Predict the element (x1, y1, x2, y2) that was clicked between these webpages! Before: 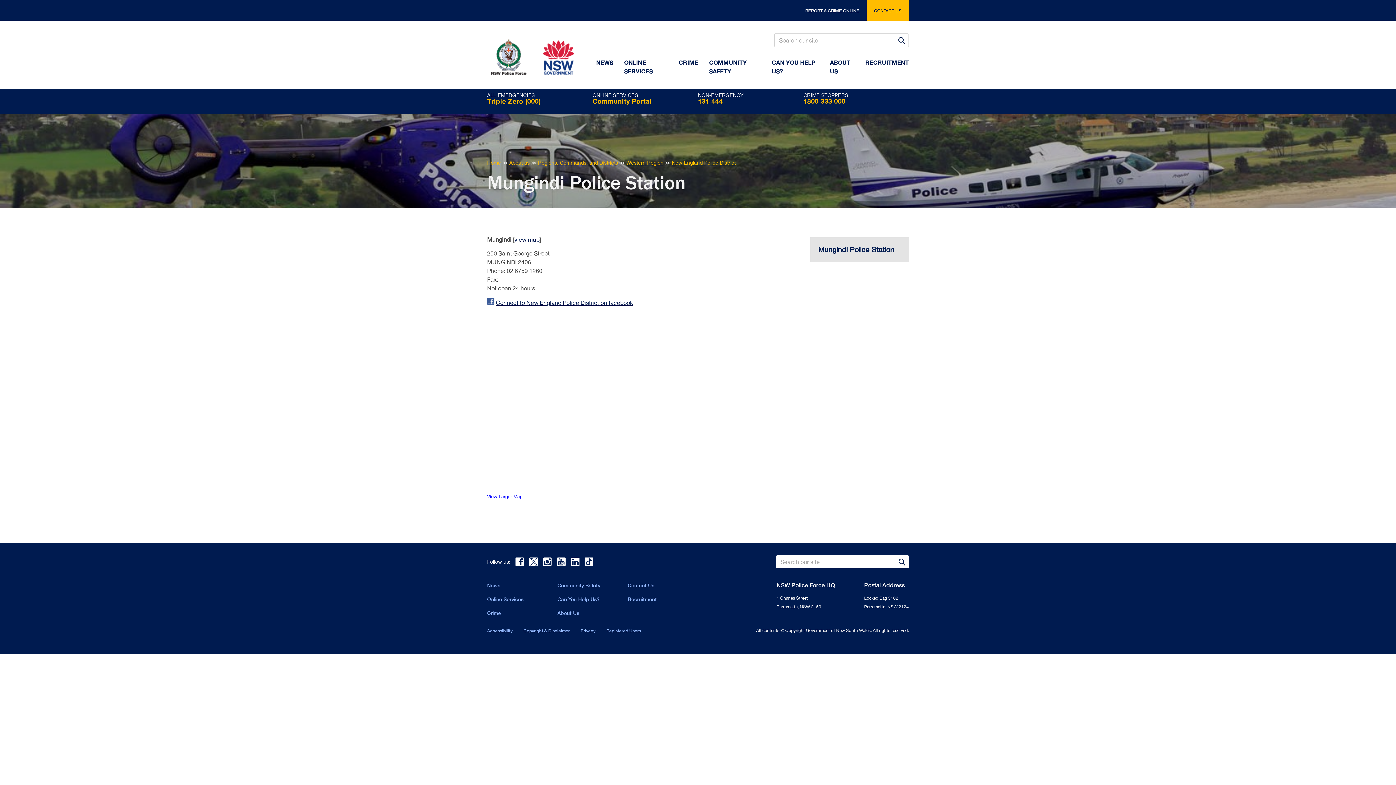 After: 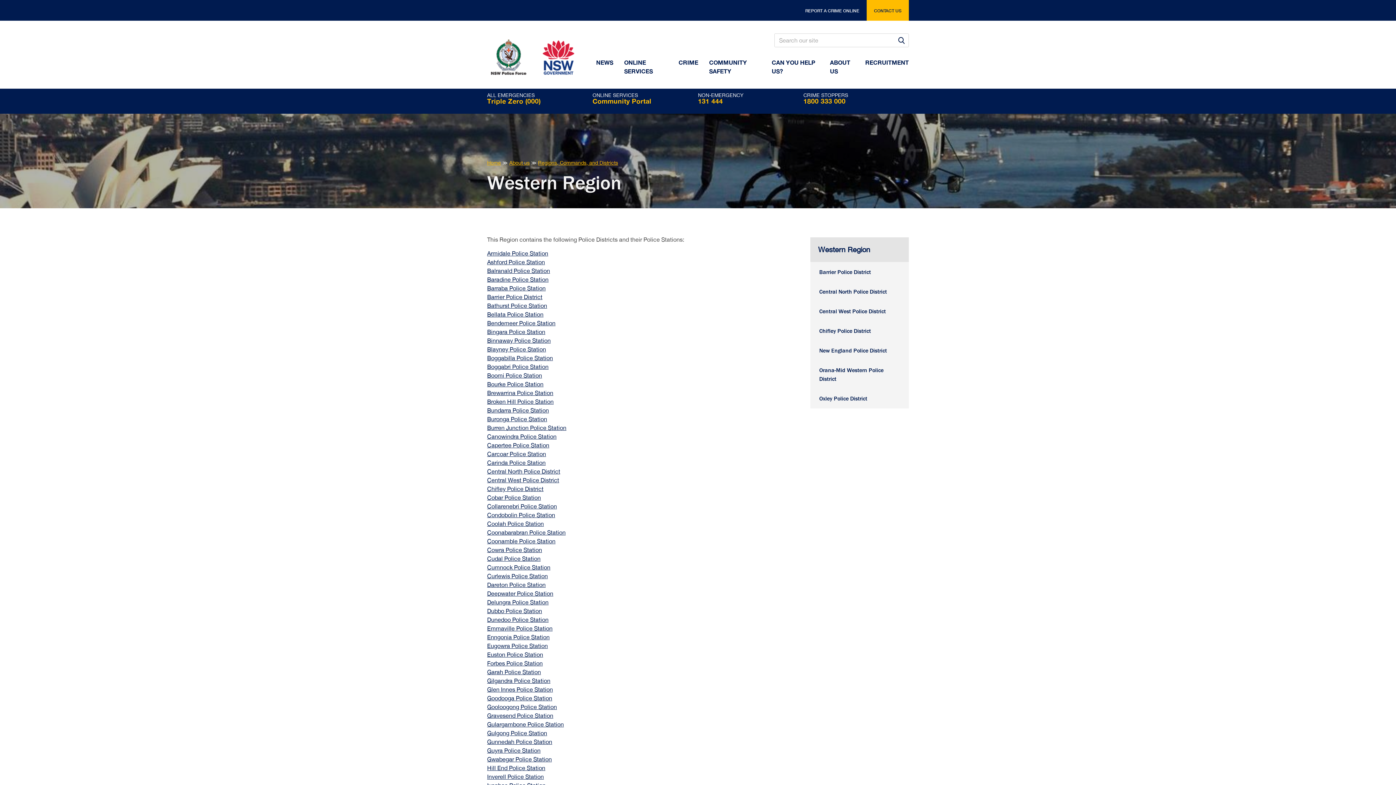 Action: bbox: (626, 160, 663, 165) label: Western Region